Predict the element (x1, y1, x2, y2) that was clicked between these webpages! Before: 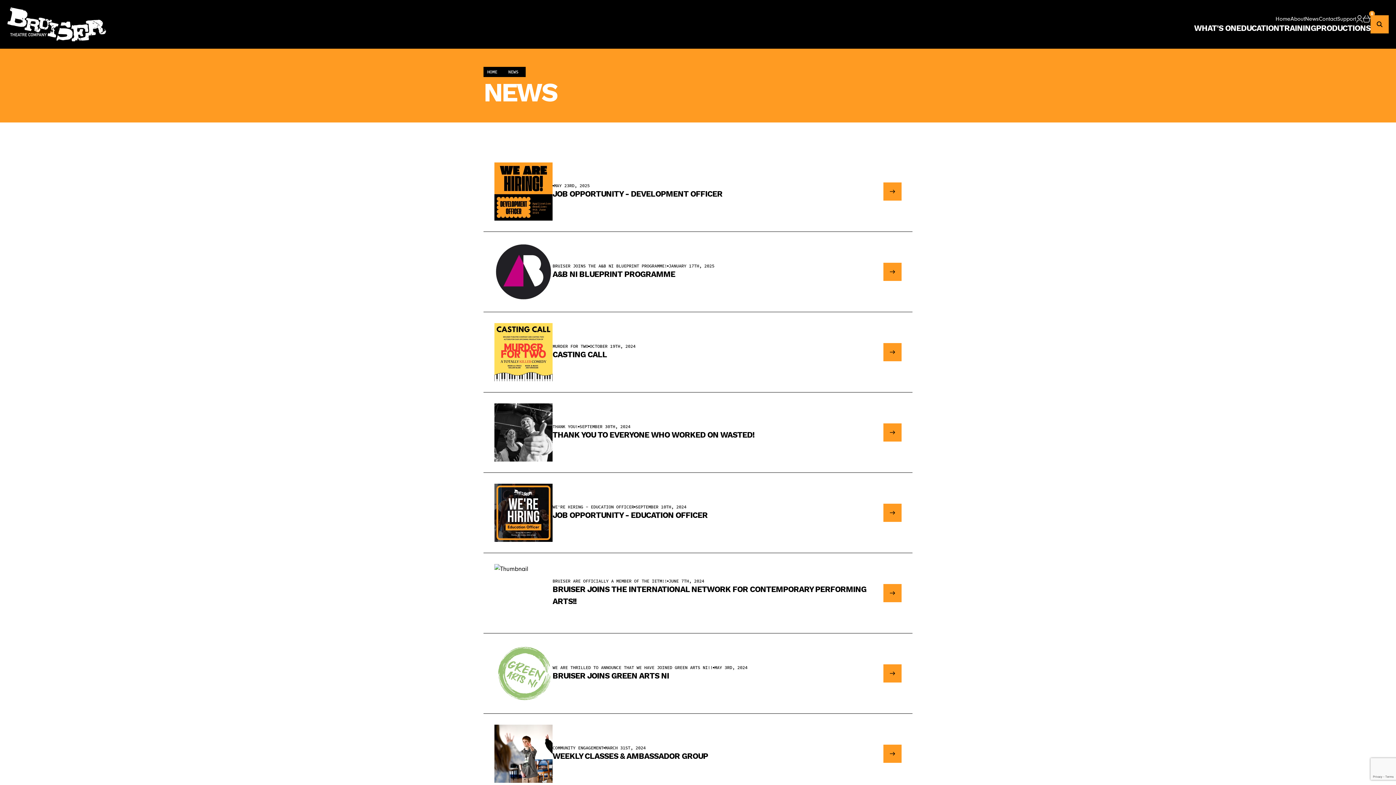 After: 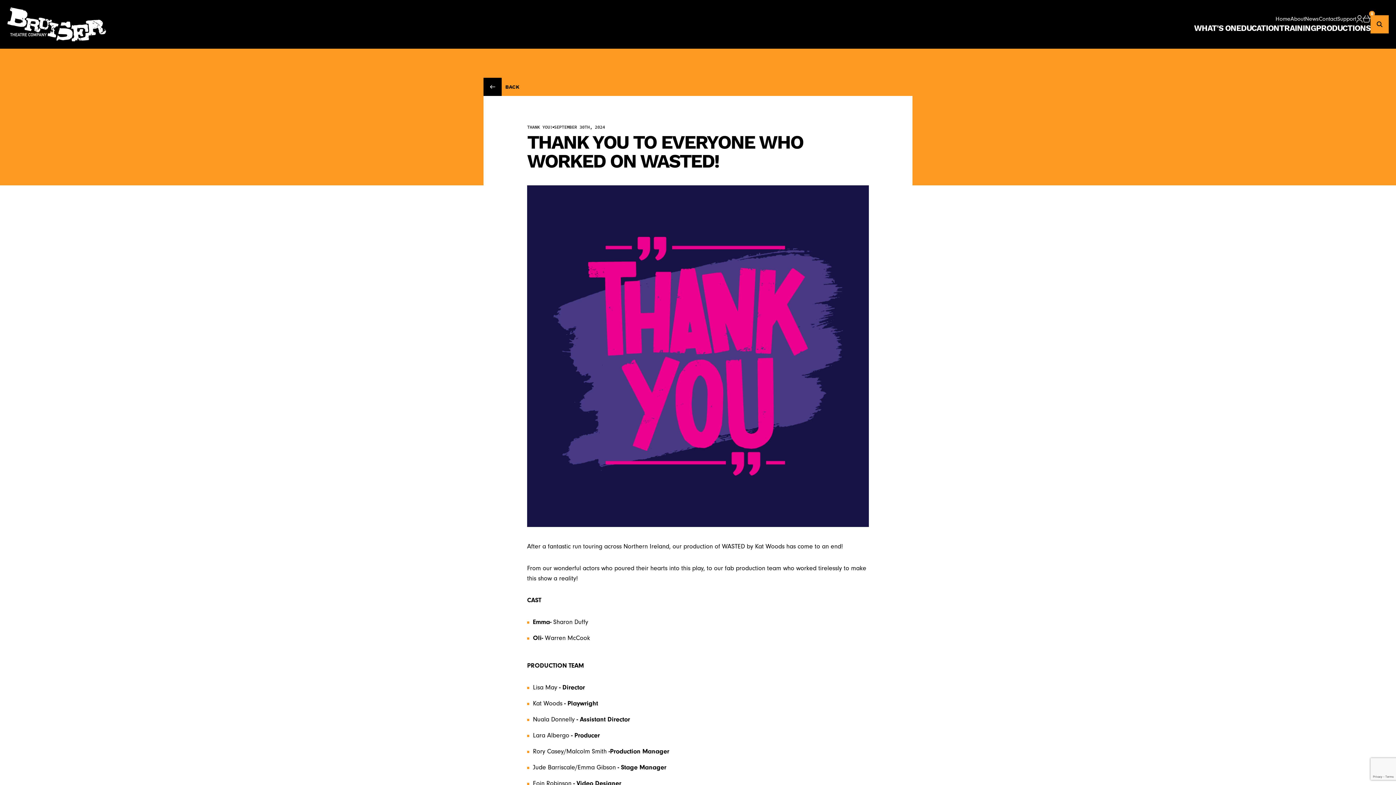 Action: bbox: (552, 428, 883, 440) label: THANK YOU TO EVERYONE WHO WORKED ON WASTED!